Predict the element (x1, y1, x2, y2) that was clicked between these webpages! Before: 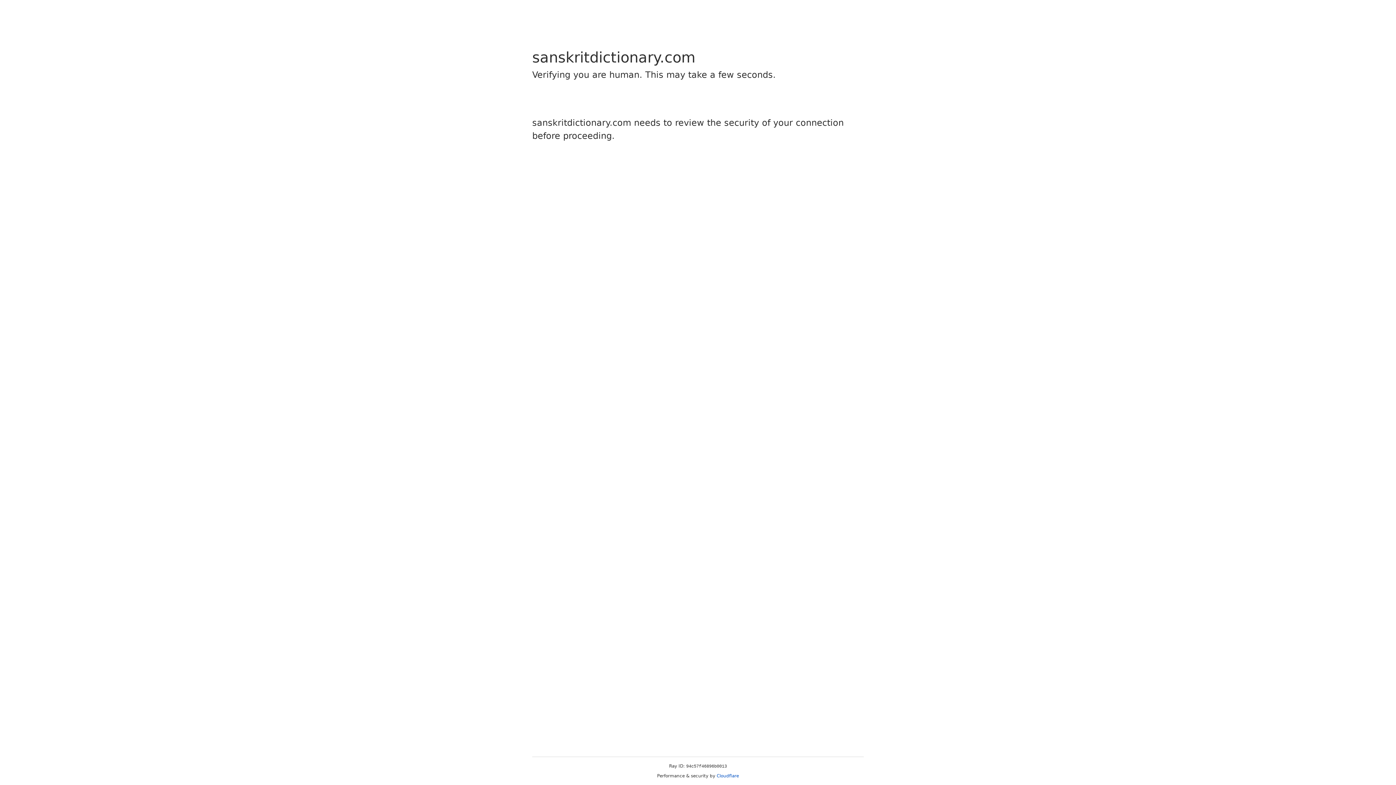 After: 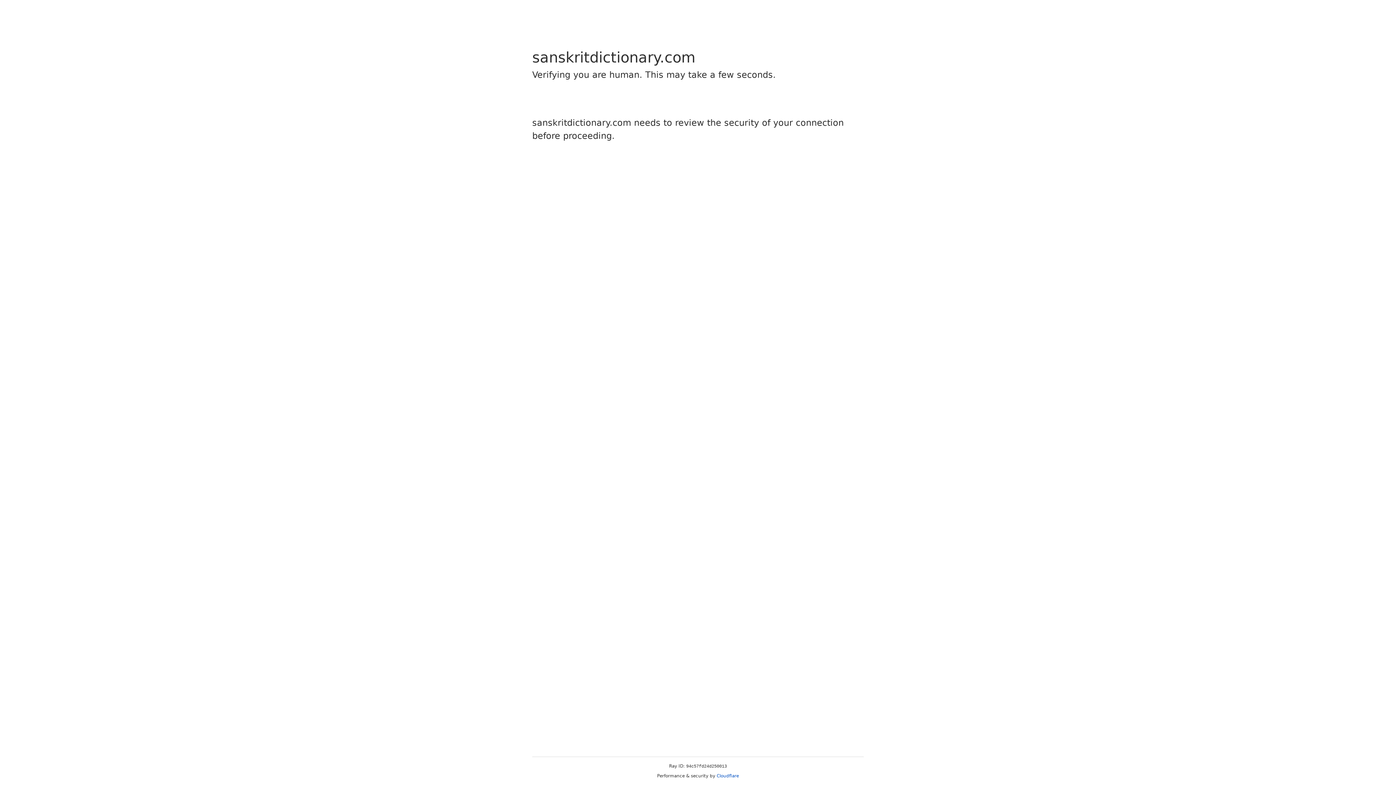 Action: label: Cloudflare bbox: (716, 773, 739, 778)